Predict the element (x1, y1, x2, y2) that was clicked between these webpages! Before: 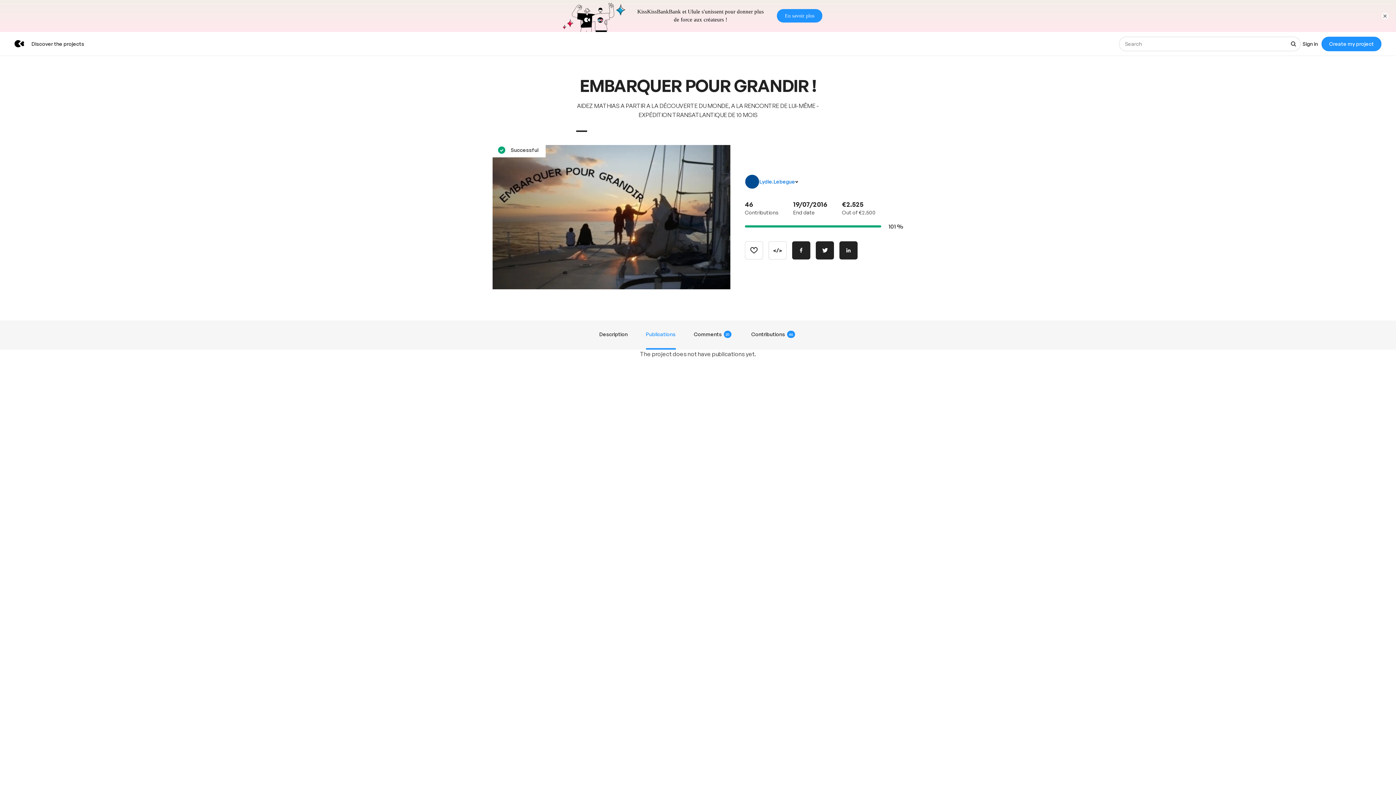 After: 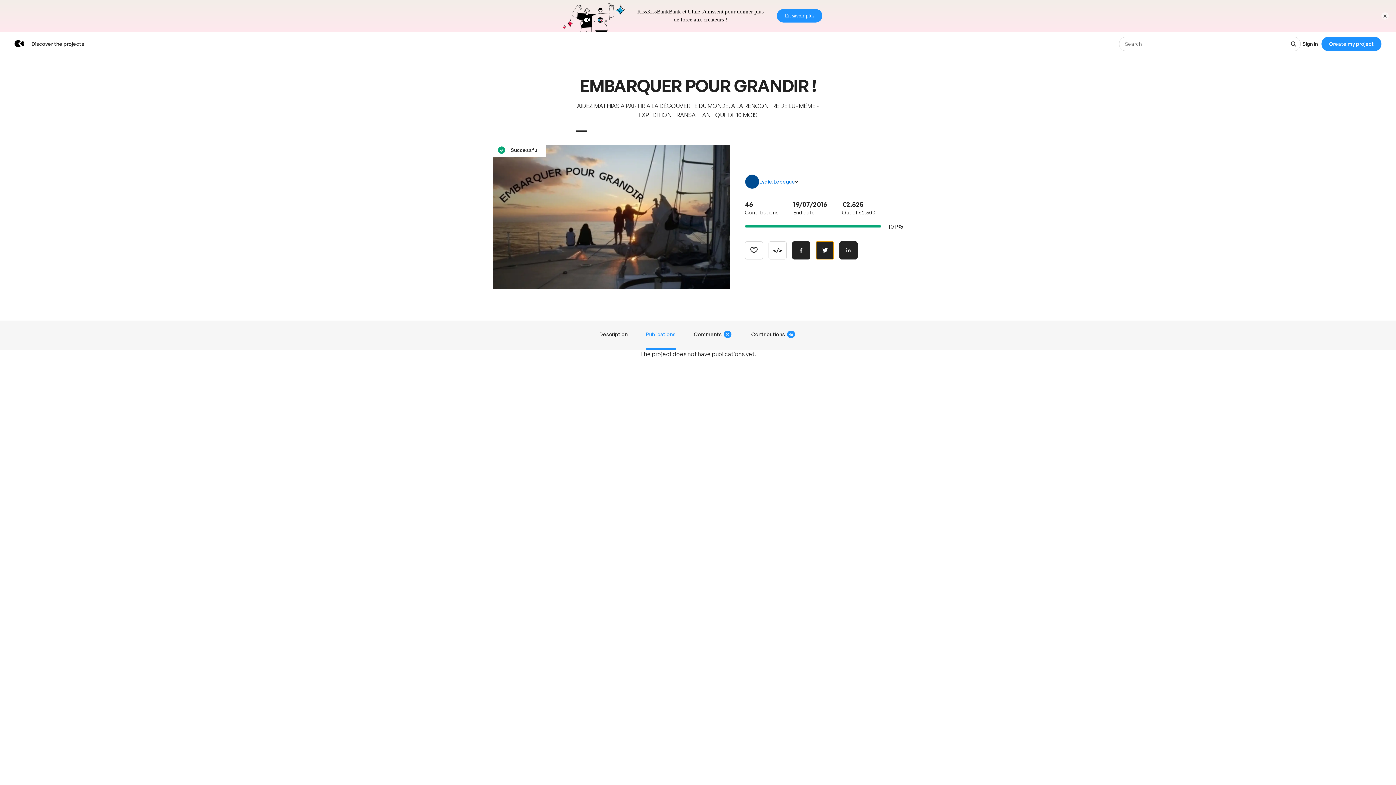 Action: bbox: (816, 209, 834, 227) label: Share on Twitter